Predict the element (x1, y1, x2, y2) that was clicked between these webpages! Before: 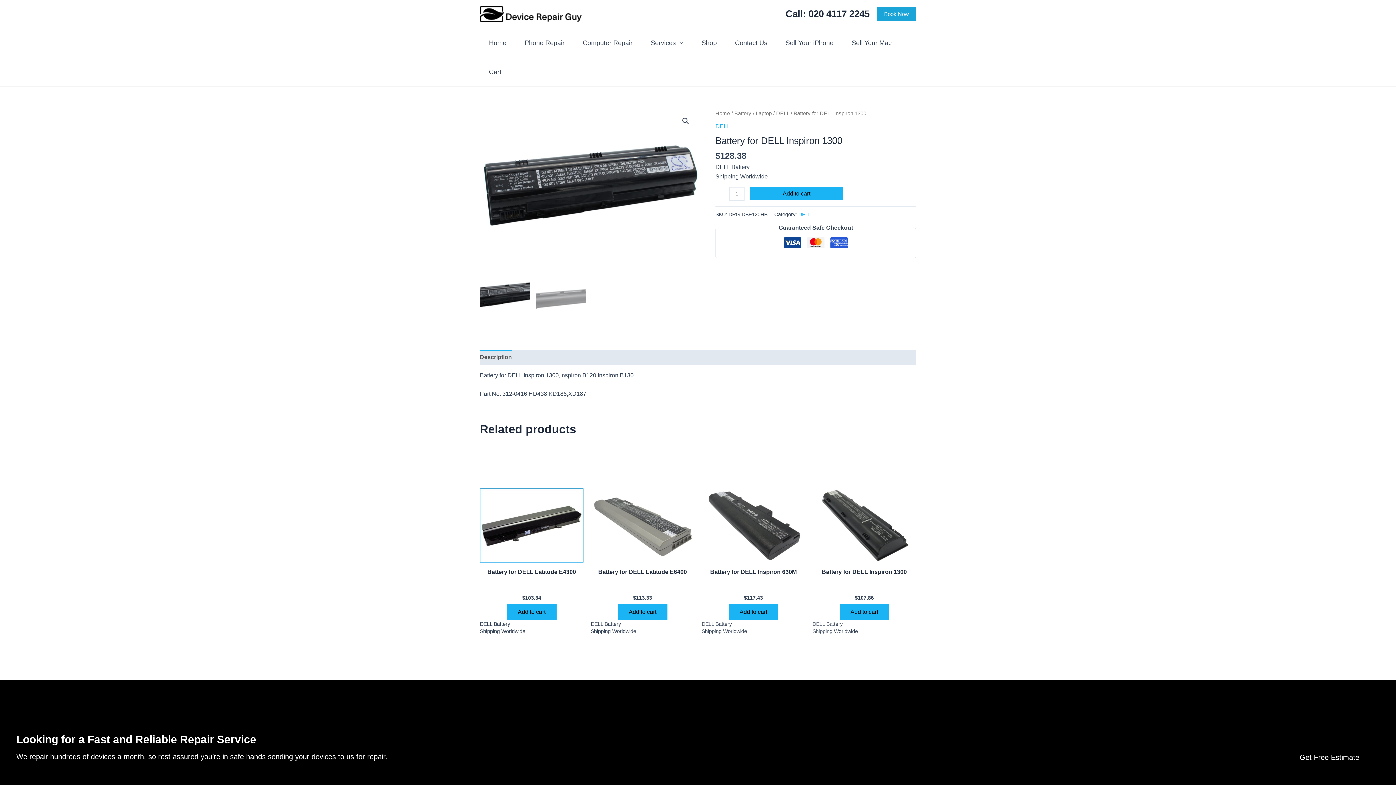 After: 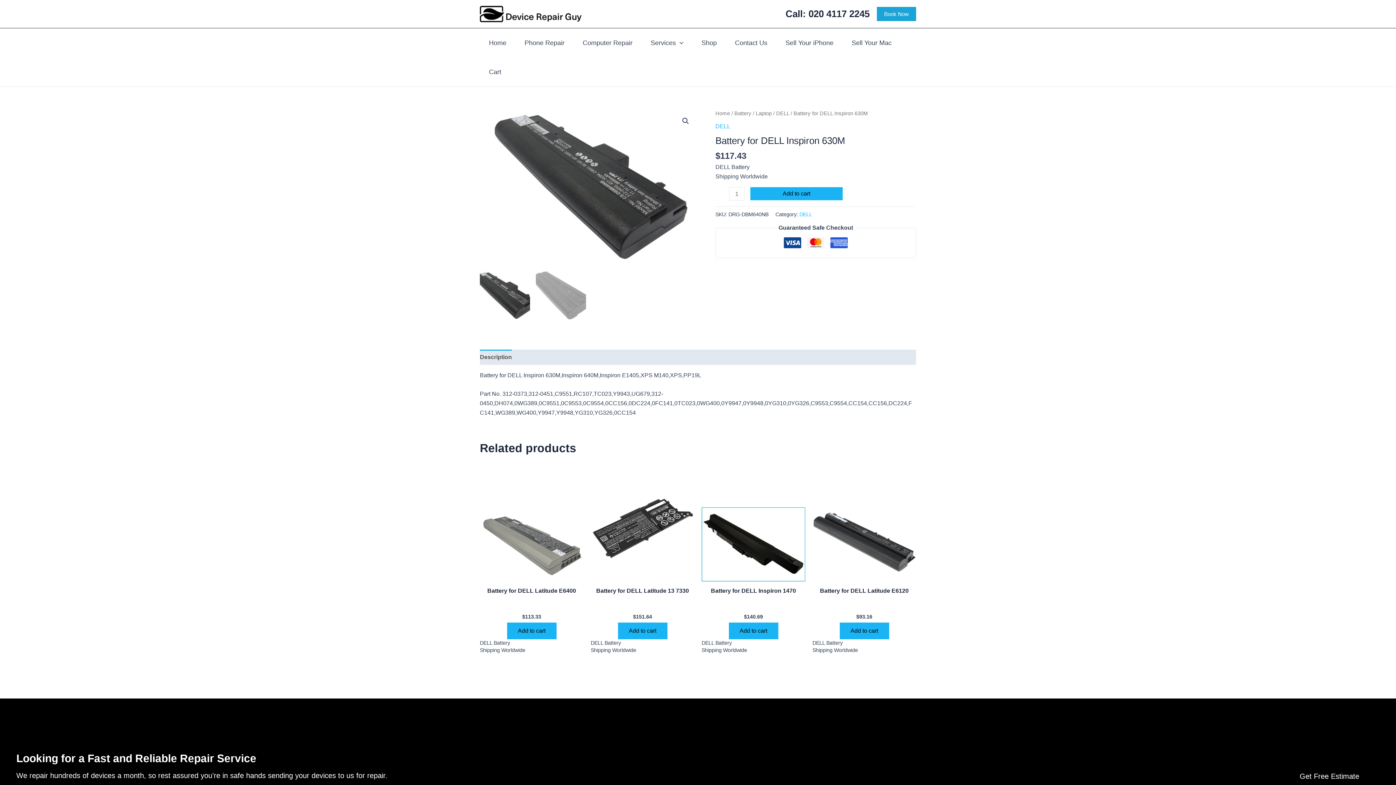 Action: label: Battery for DELL Inspiron 630M bbox: (701, 568, 805, 594)